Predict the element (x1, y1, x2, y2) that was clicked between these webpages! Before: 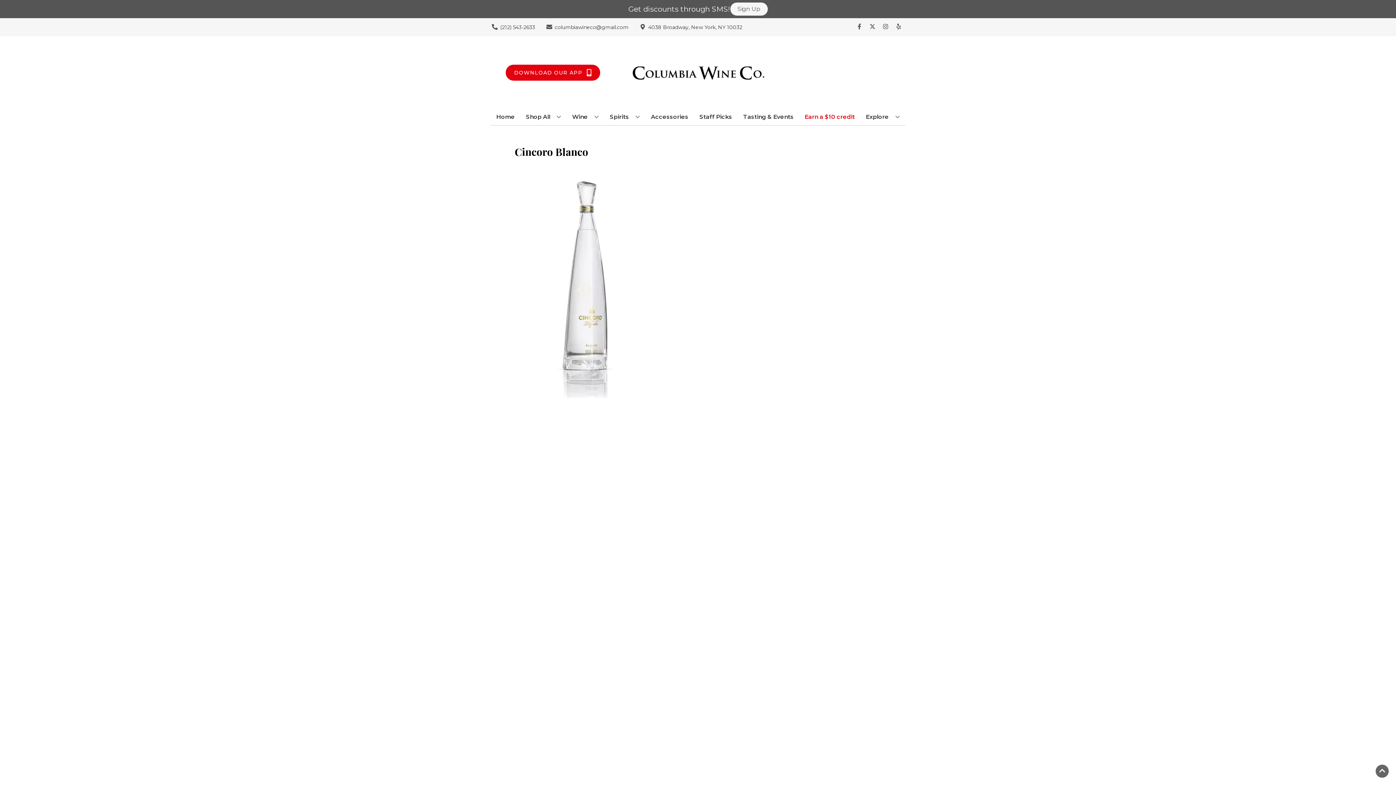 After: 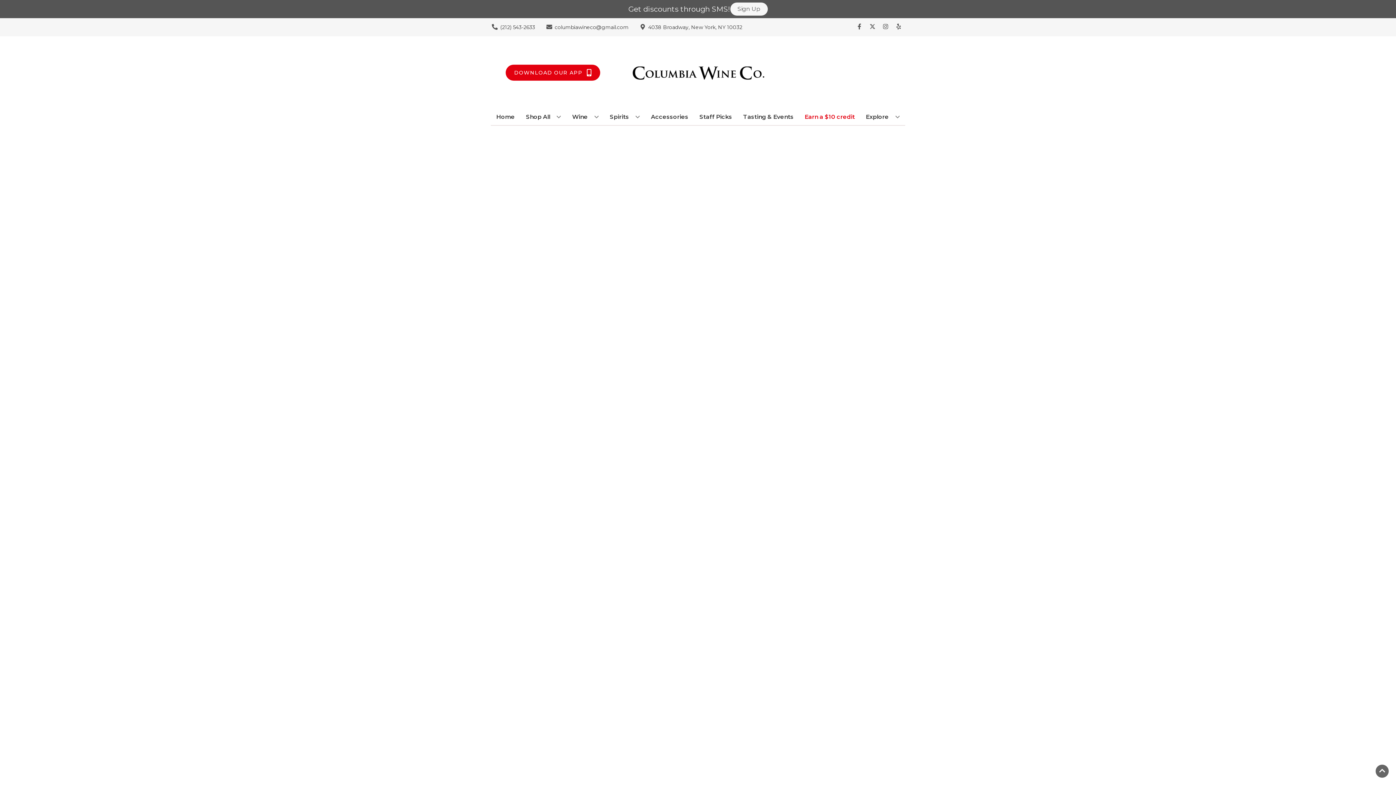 Action: bbox: (648, 109, 691, 125) label: Accessories